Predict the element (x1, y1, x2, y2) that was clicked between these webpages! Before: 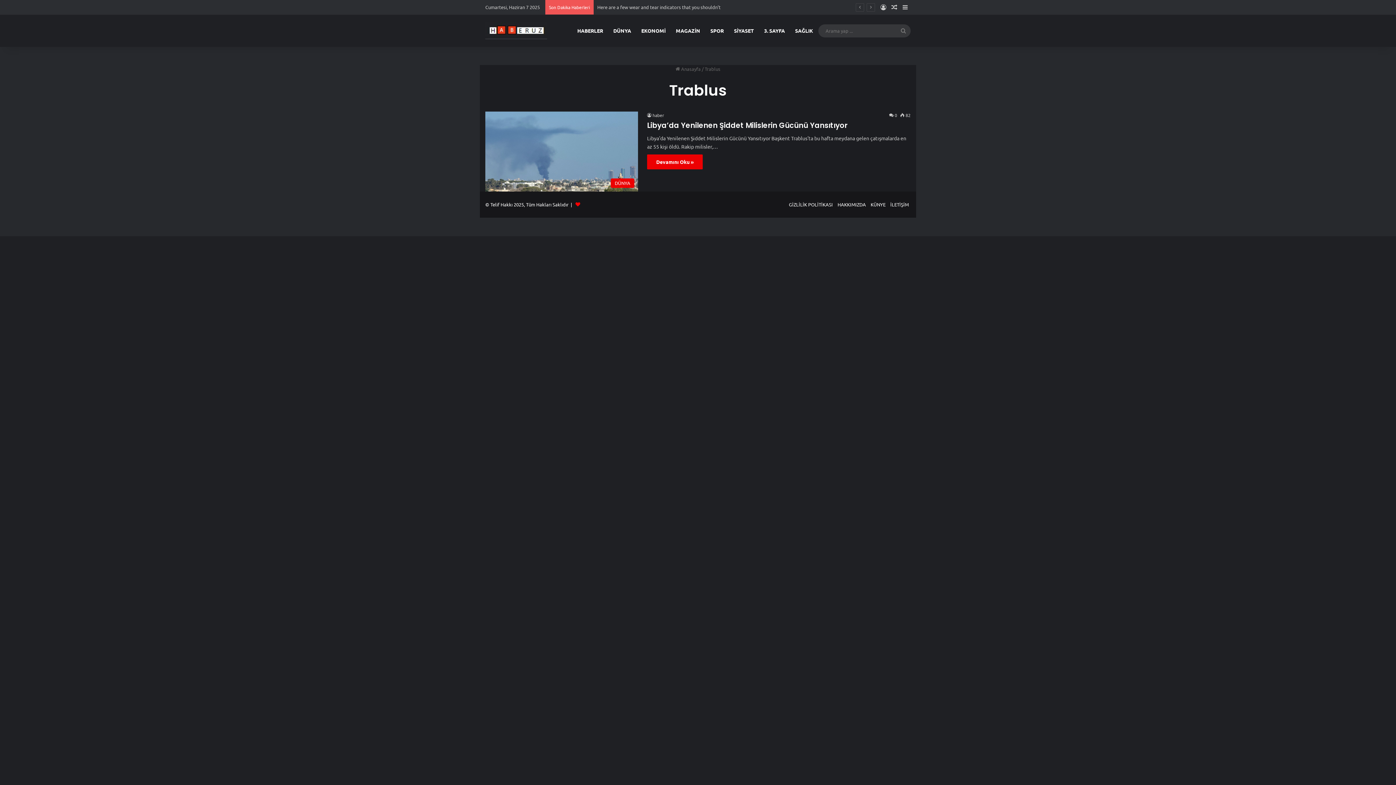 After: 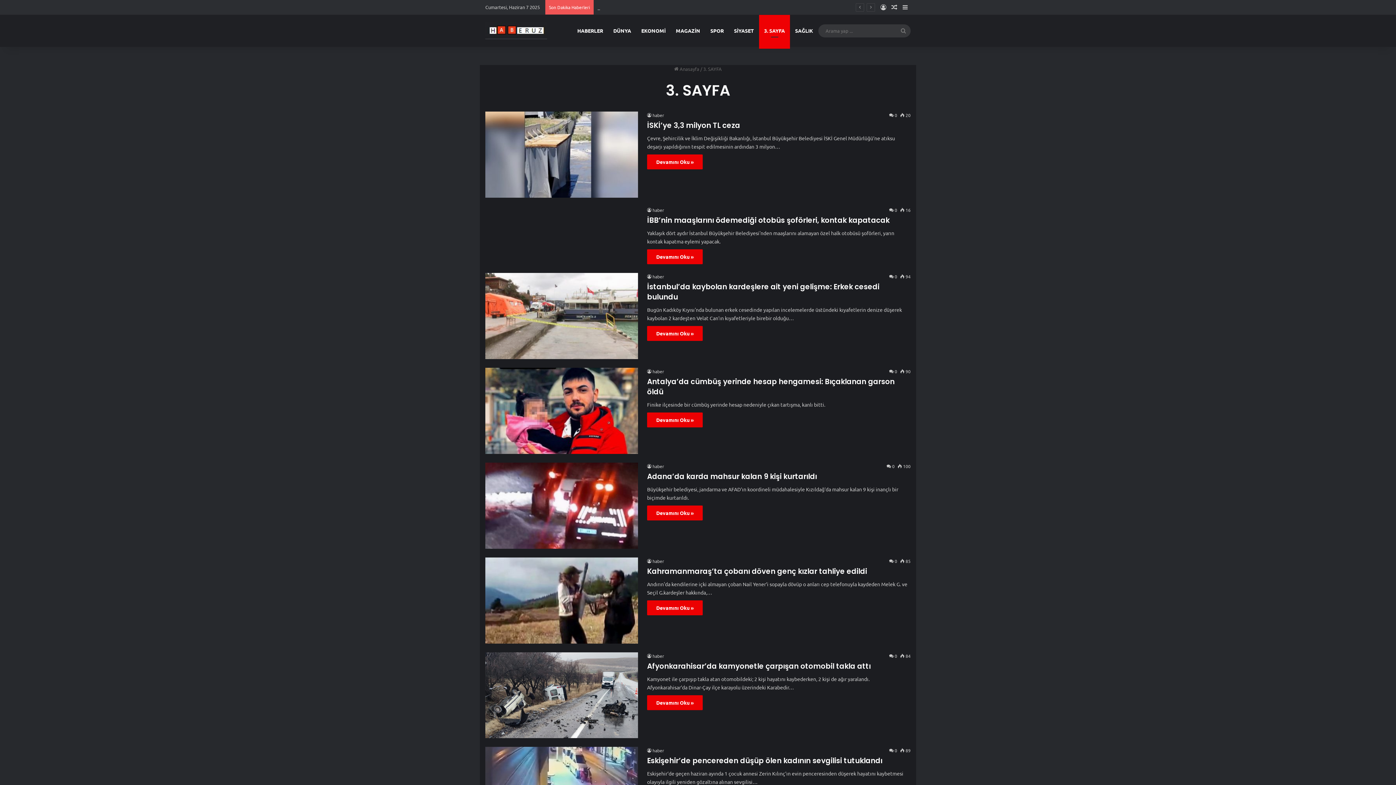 Action: bbox: (759, 14, 790, 46) label: 3. SAYFA